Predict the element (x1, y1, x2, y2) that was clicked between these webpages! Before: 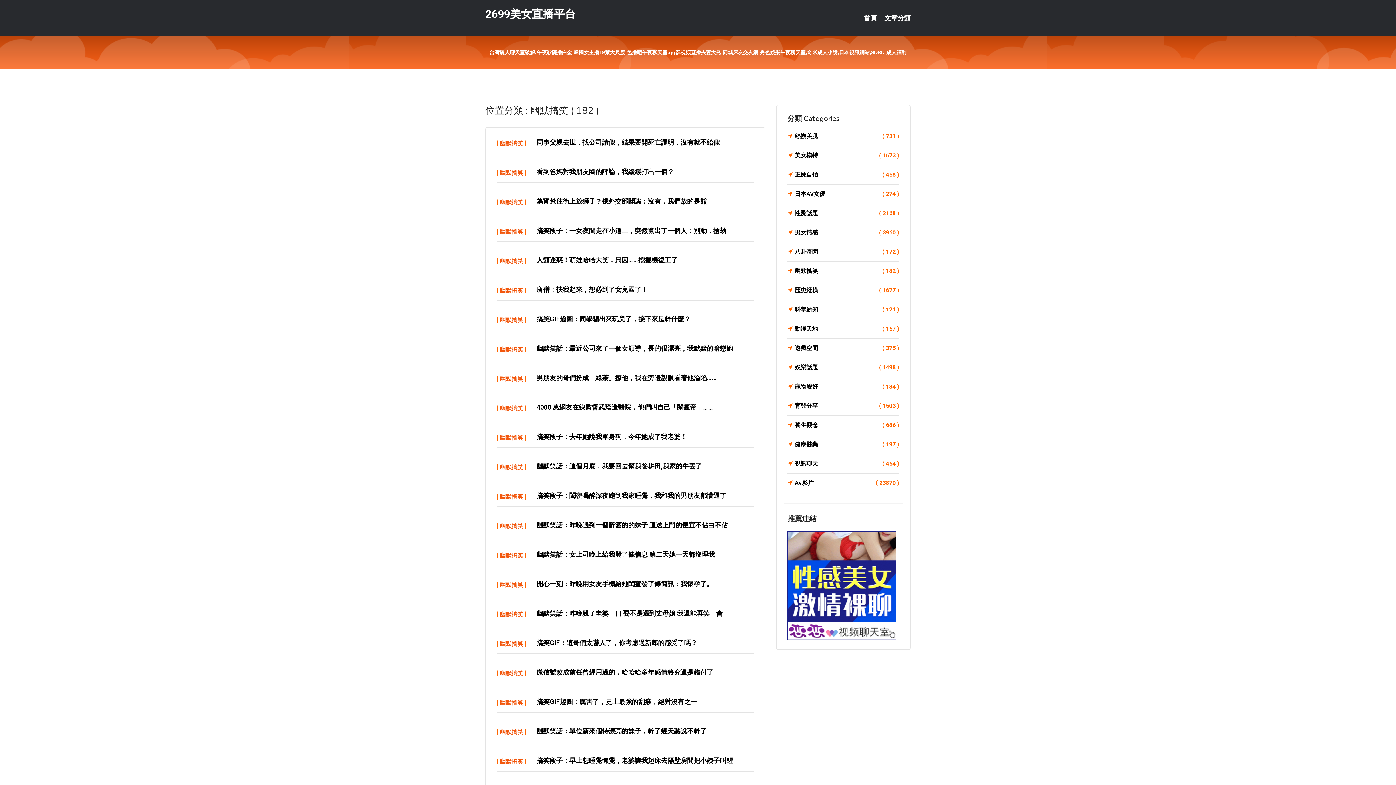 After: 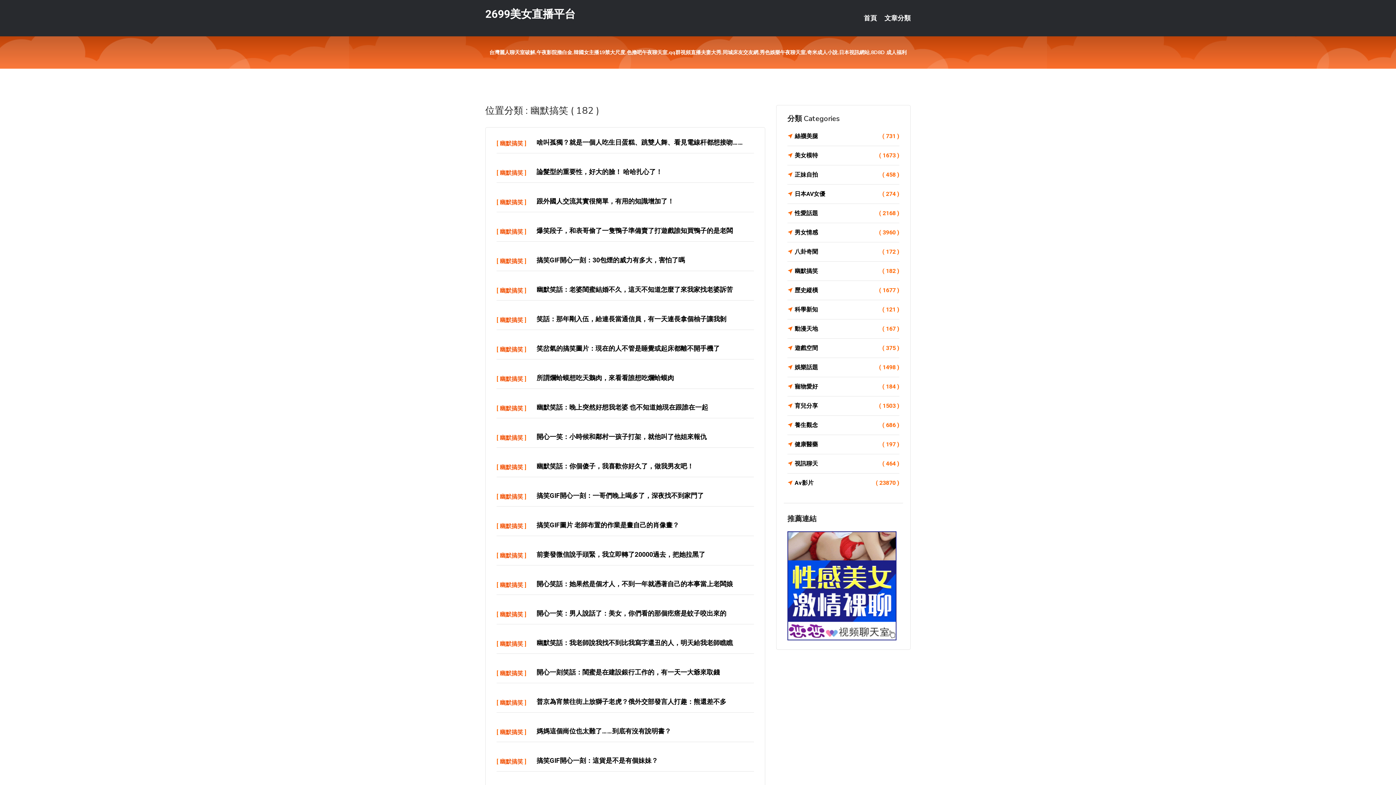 Action: bbox: (500, 611, 523, 618) label: 幽默搞笑